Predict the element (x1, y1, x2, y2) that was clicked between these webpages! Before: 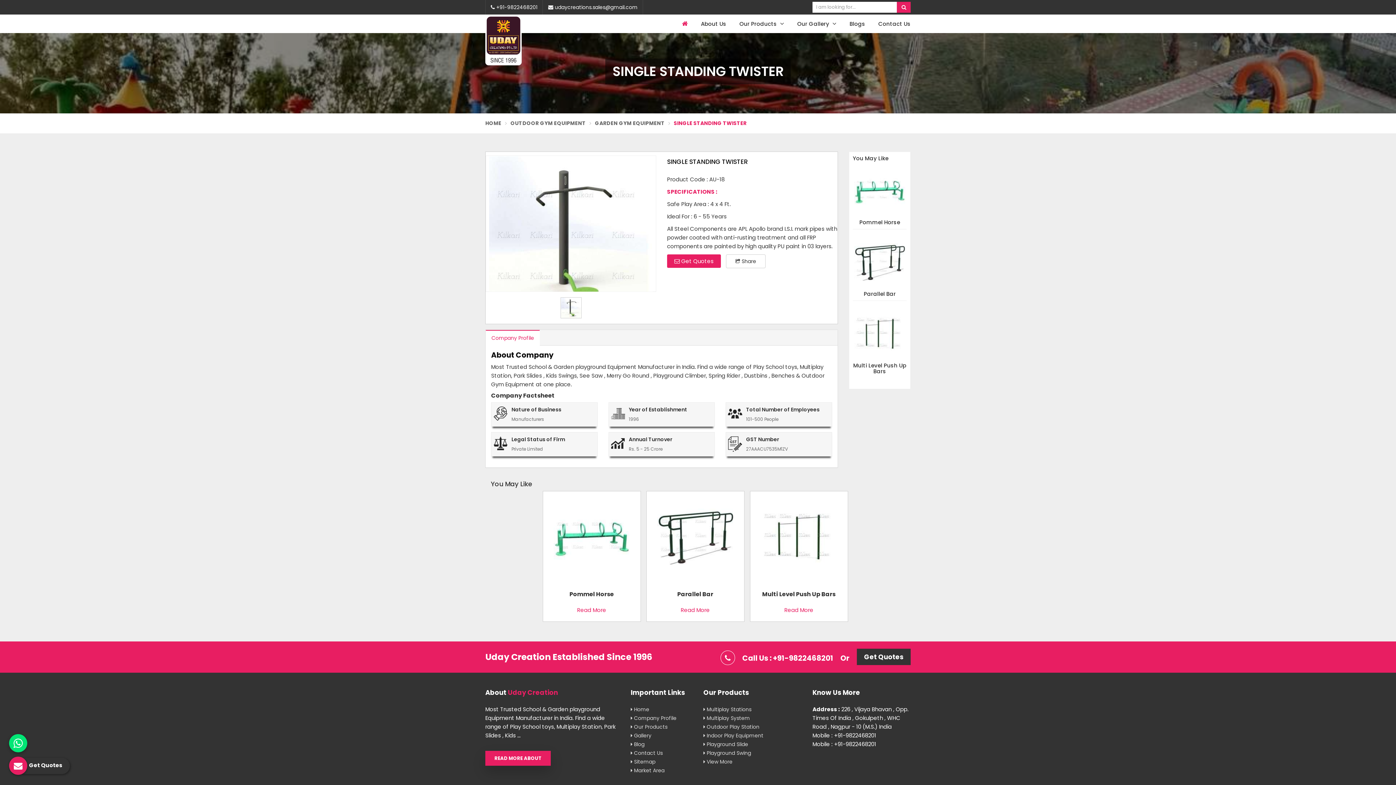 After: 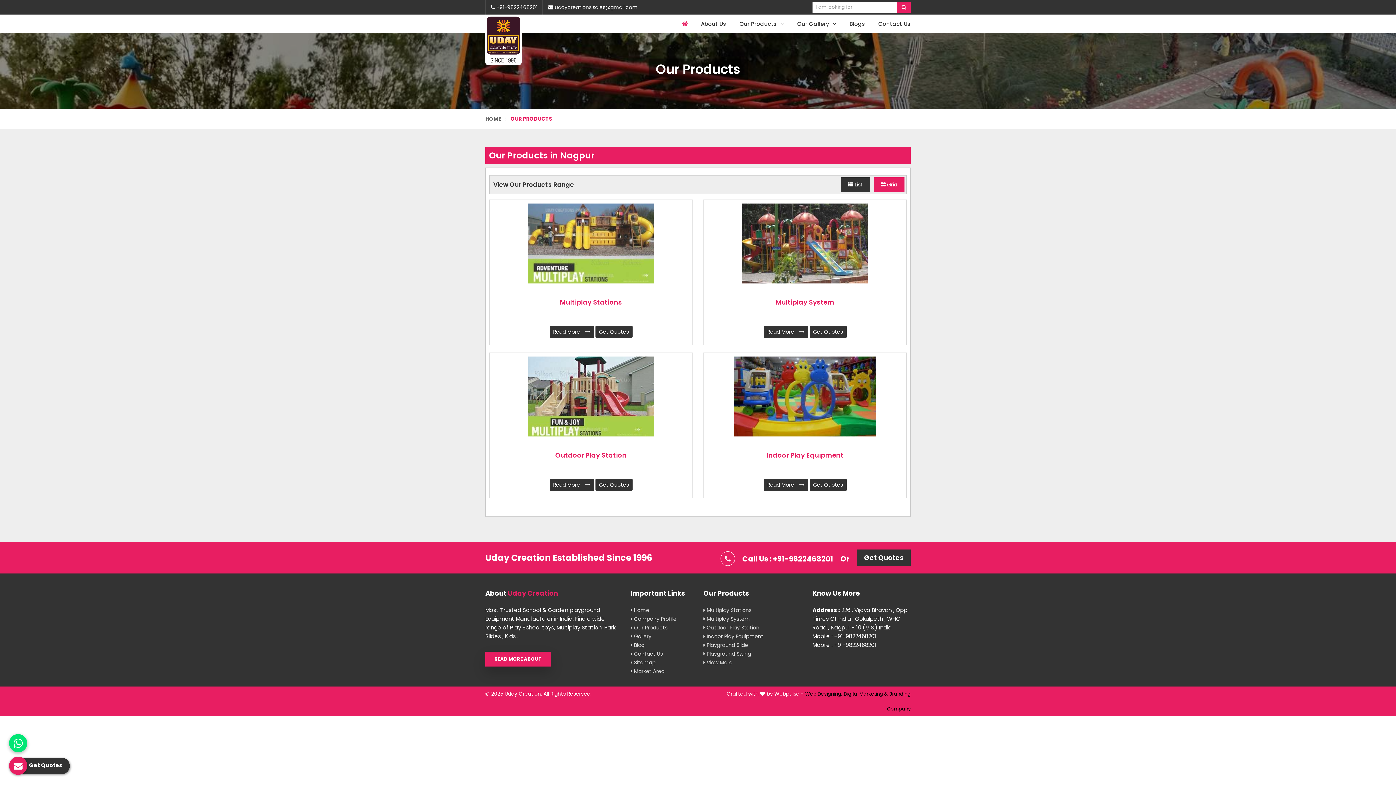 Action: bbox: (733, 14, 790, 33) label: Our Products 